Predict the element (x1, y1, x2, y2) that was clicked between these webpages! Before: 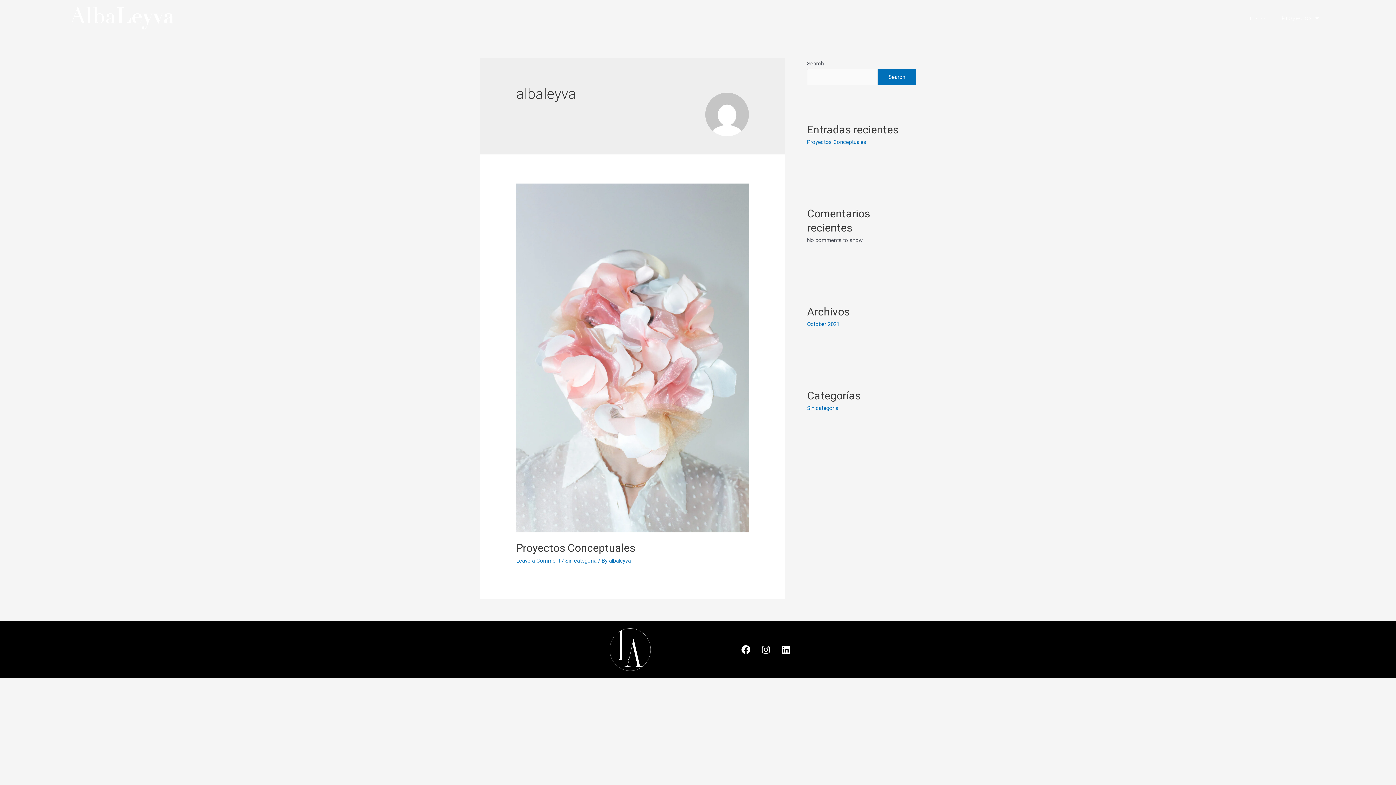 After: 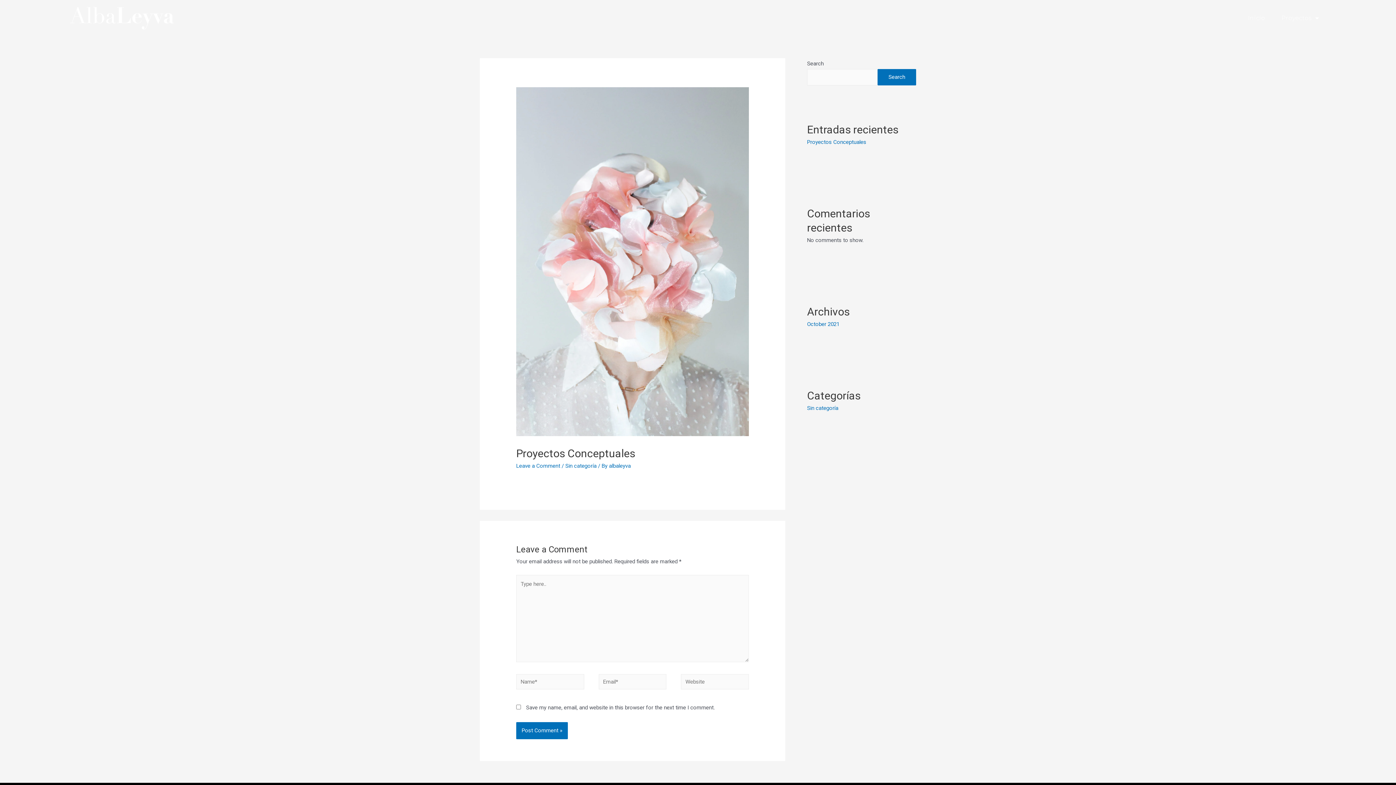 Action: bbox: (516, 541, 635, 554) label: Proyectos Conceptuales